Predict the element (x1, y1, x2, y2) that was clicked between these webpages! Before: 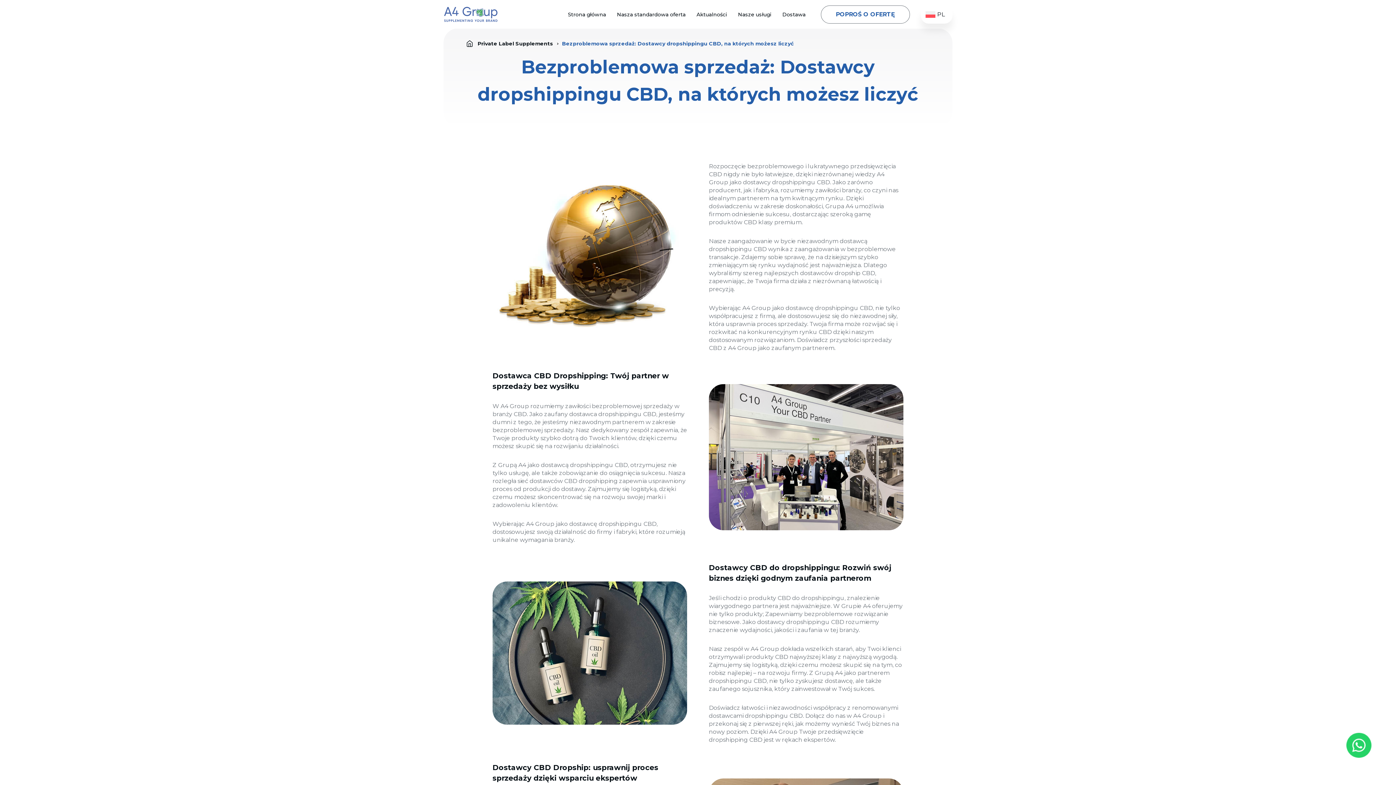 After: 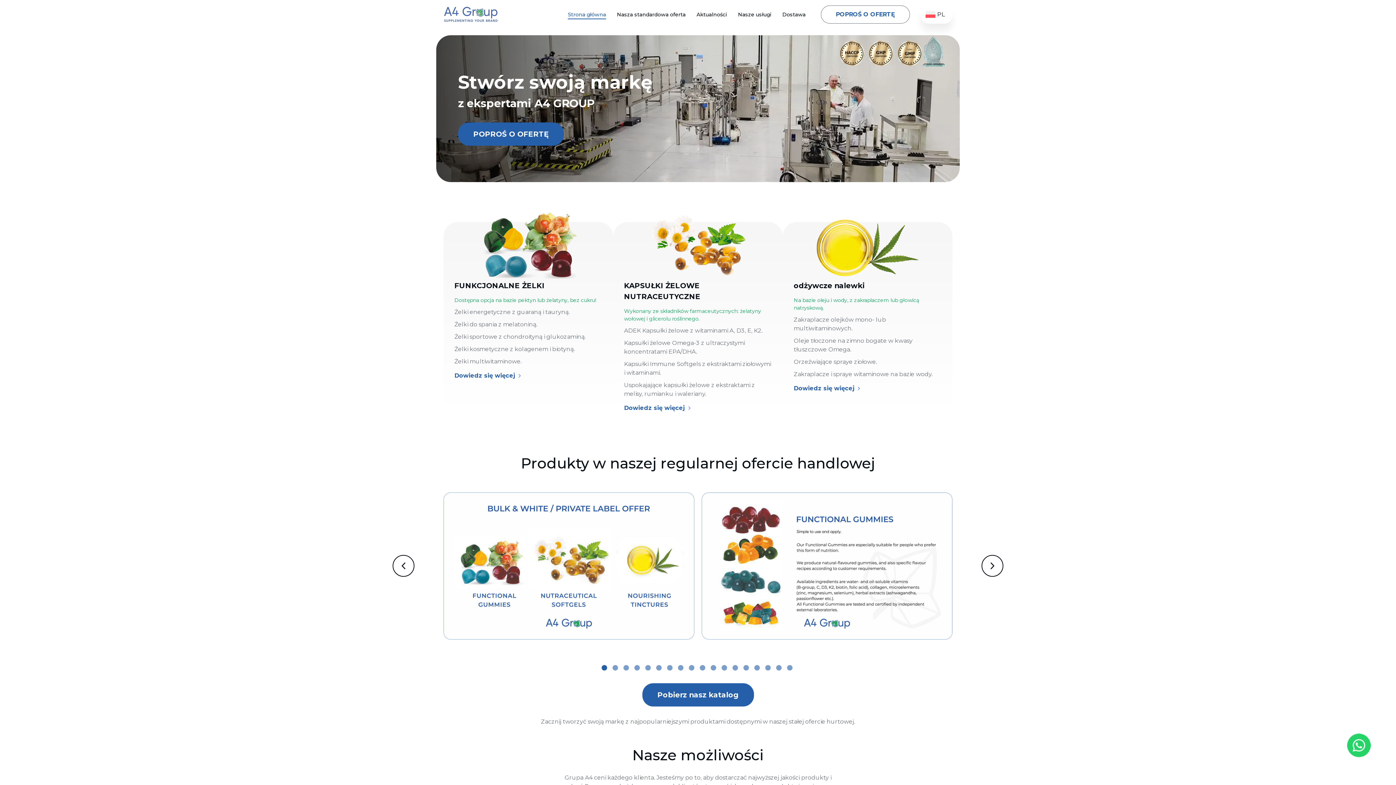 Action: bbox: (443, 2, 498, 26)